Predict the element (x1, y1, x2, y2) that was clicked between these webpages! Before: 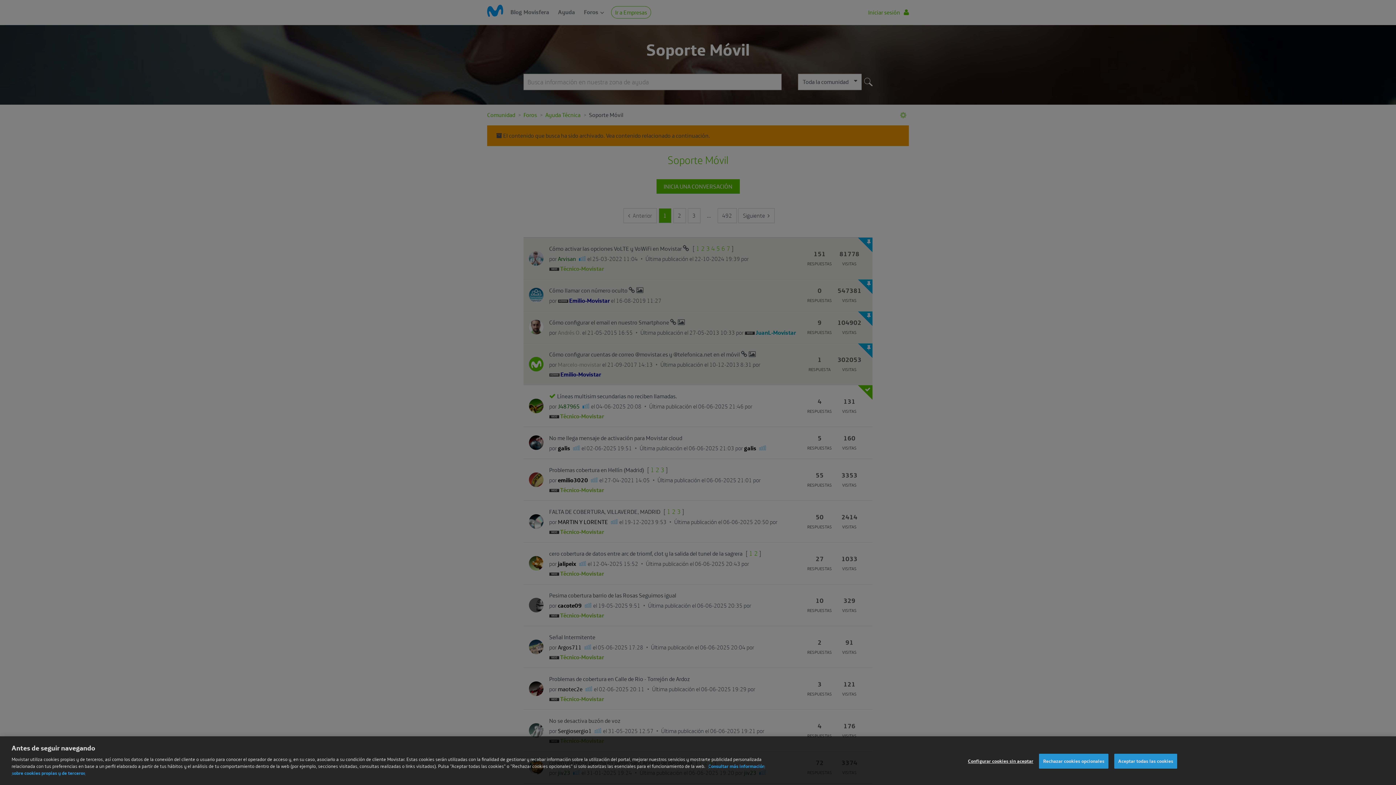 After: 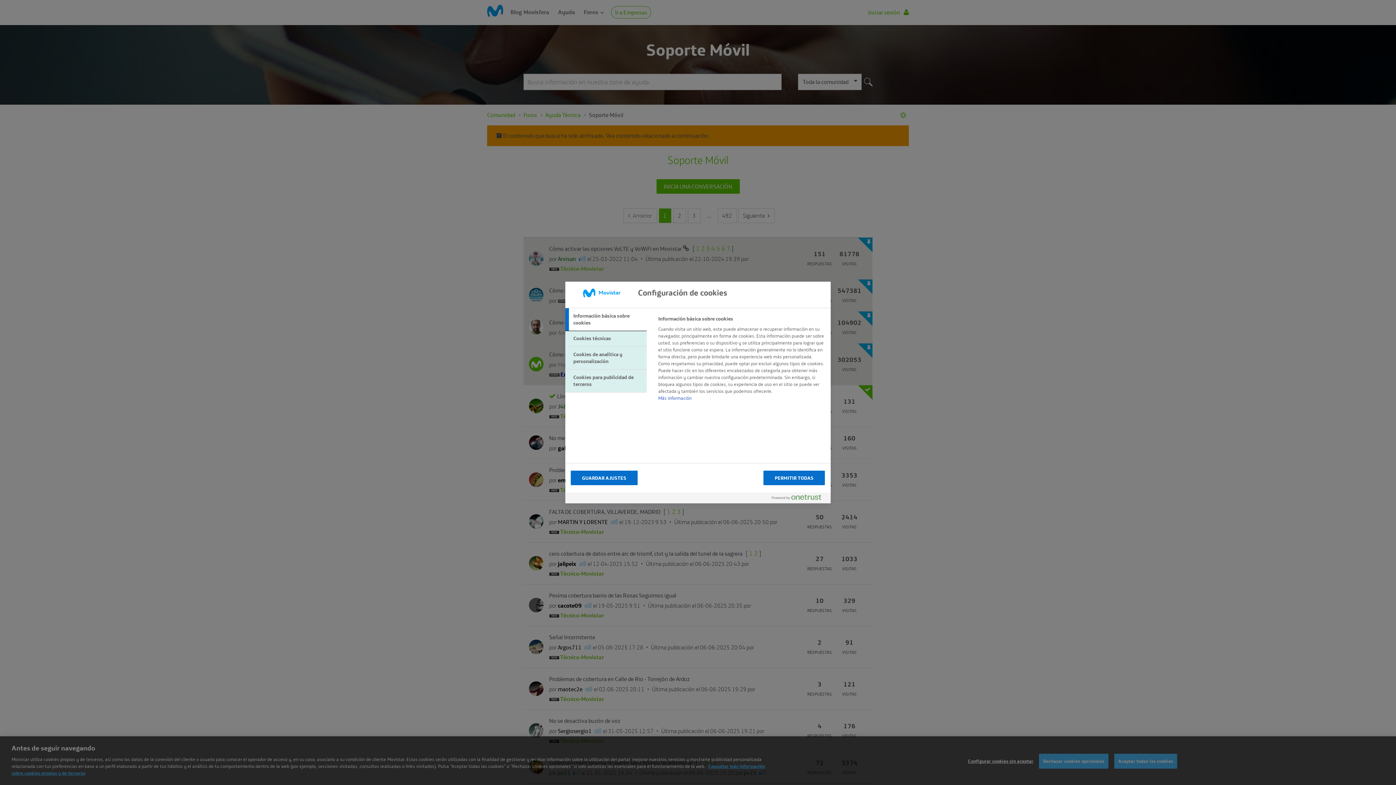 Action: bbox: (968, 770, 1033, 784) label: Configurar cookies sin aceptar